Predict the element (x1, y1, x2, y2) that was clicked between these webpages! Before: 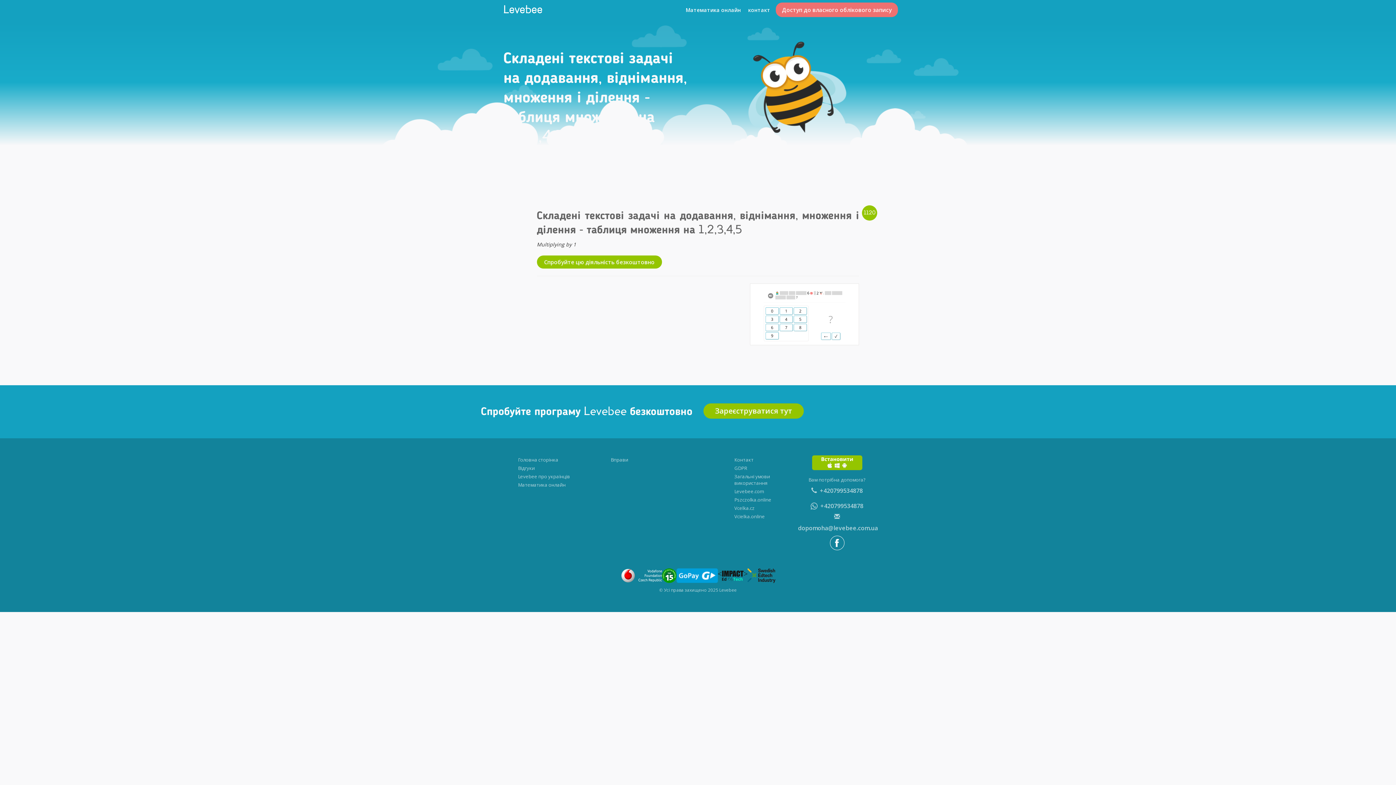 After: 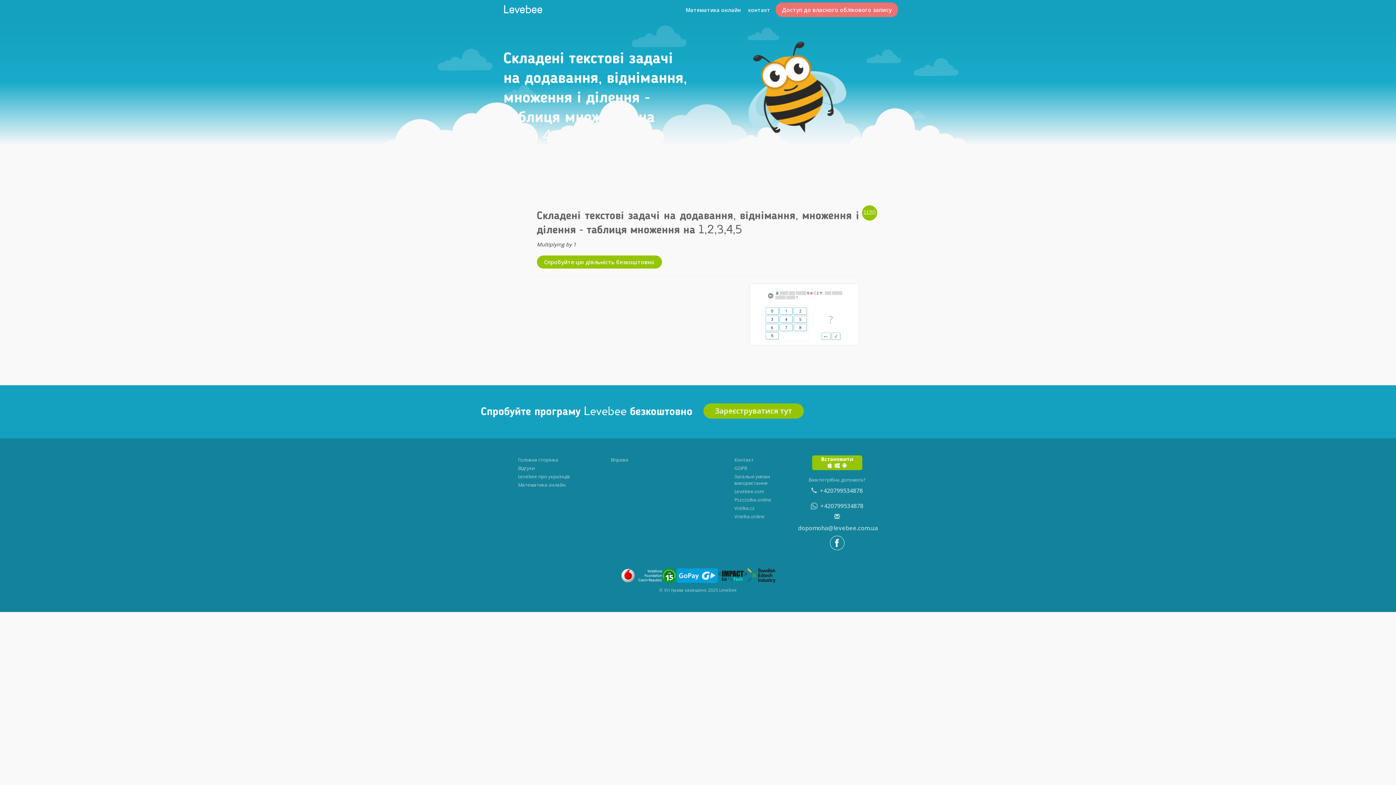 Action: label: Pszczolka.online bbox: (734, 496, 771, 503)